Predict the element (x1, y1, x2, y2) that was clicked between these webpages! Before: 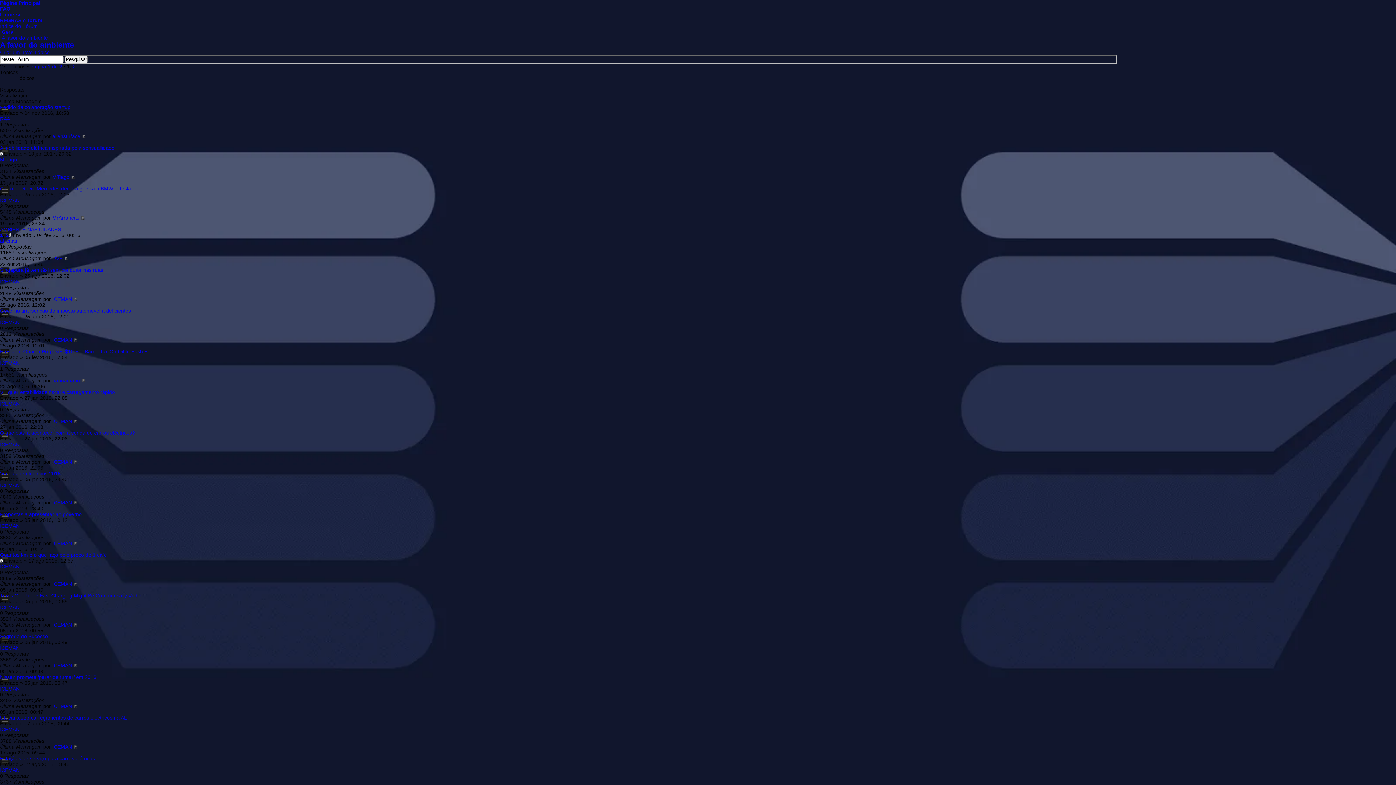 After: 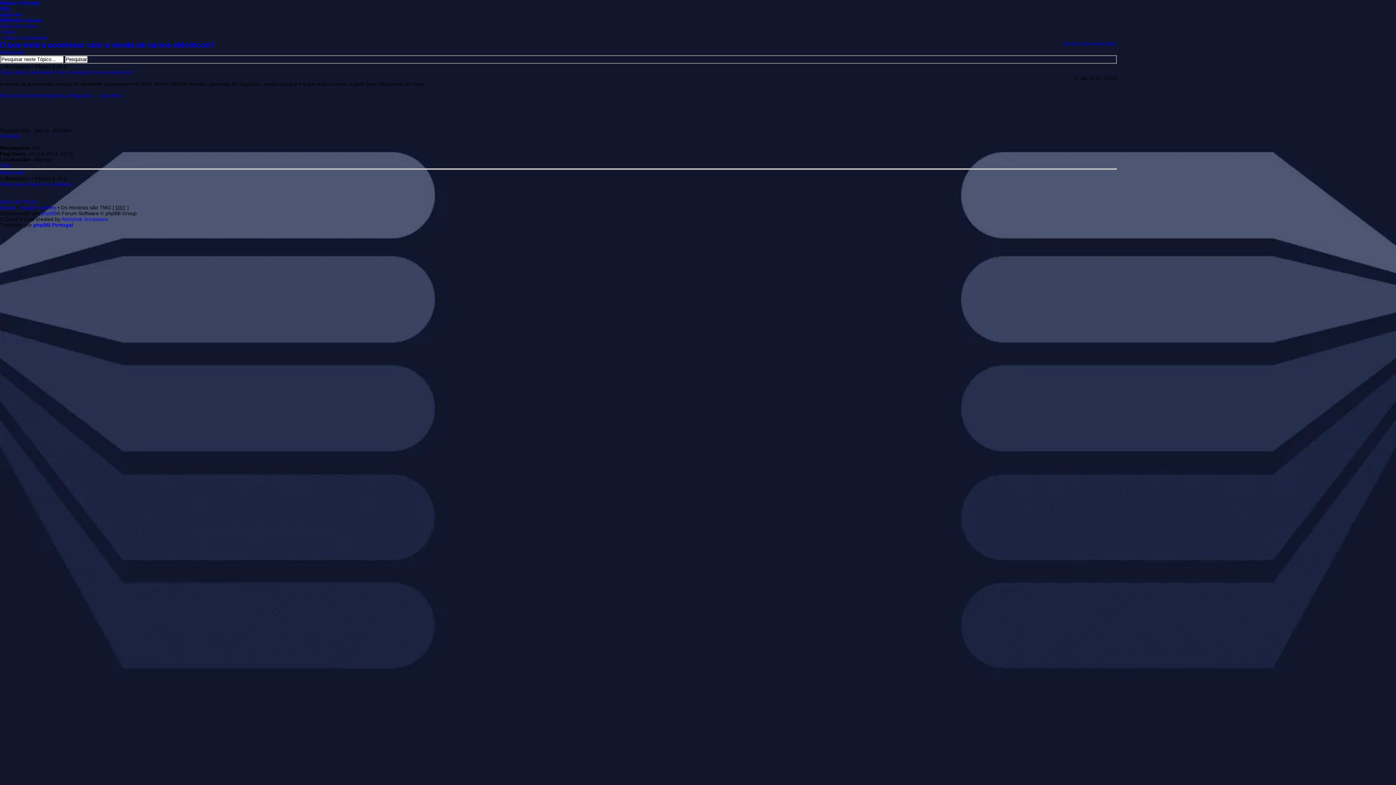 Action: bbox: (73, 459, 77, 465)